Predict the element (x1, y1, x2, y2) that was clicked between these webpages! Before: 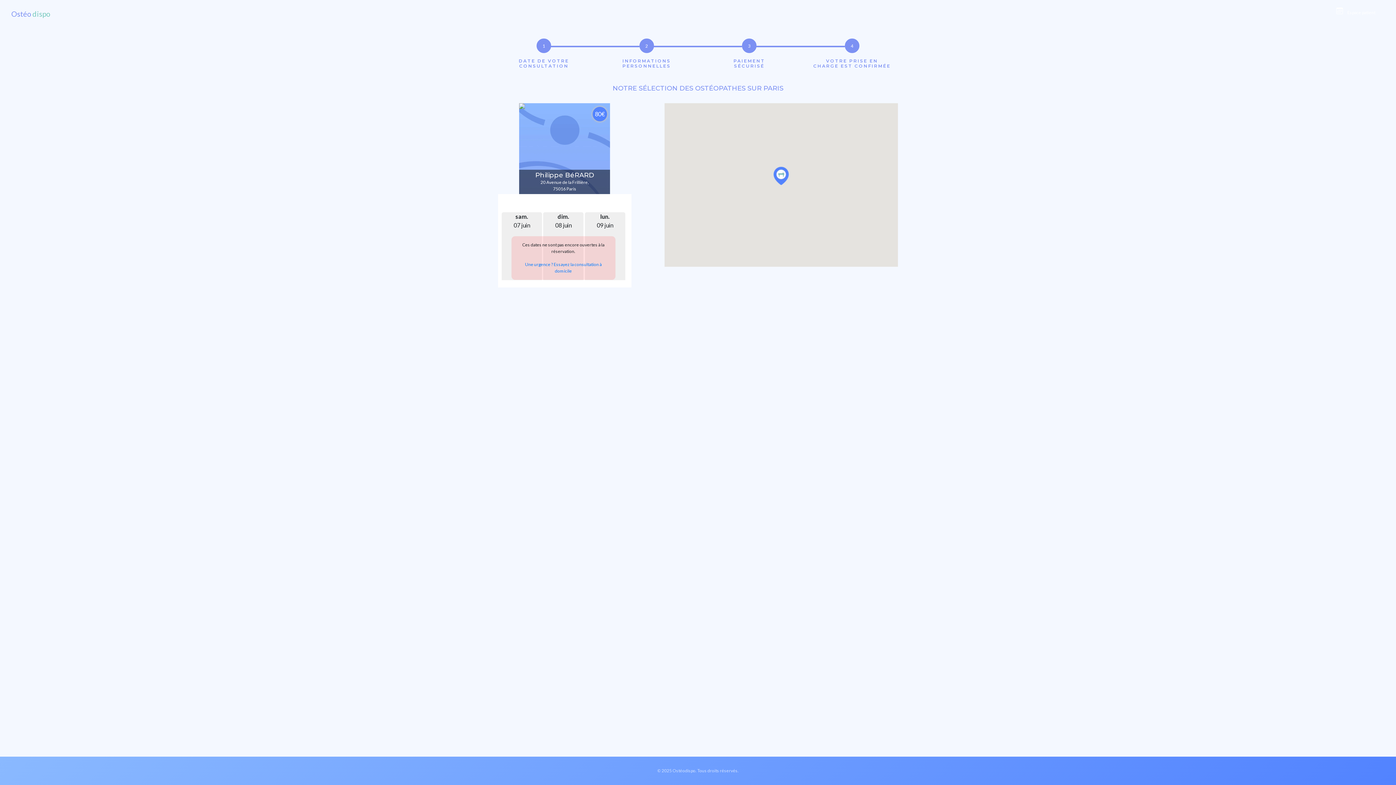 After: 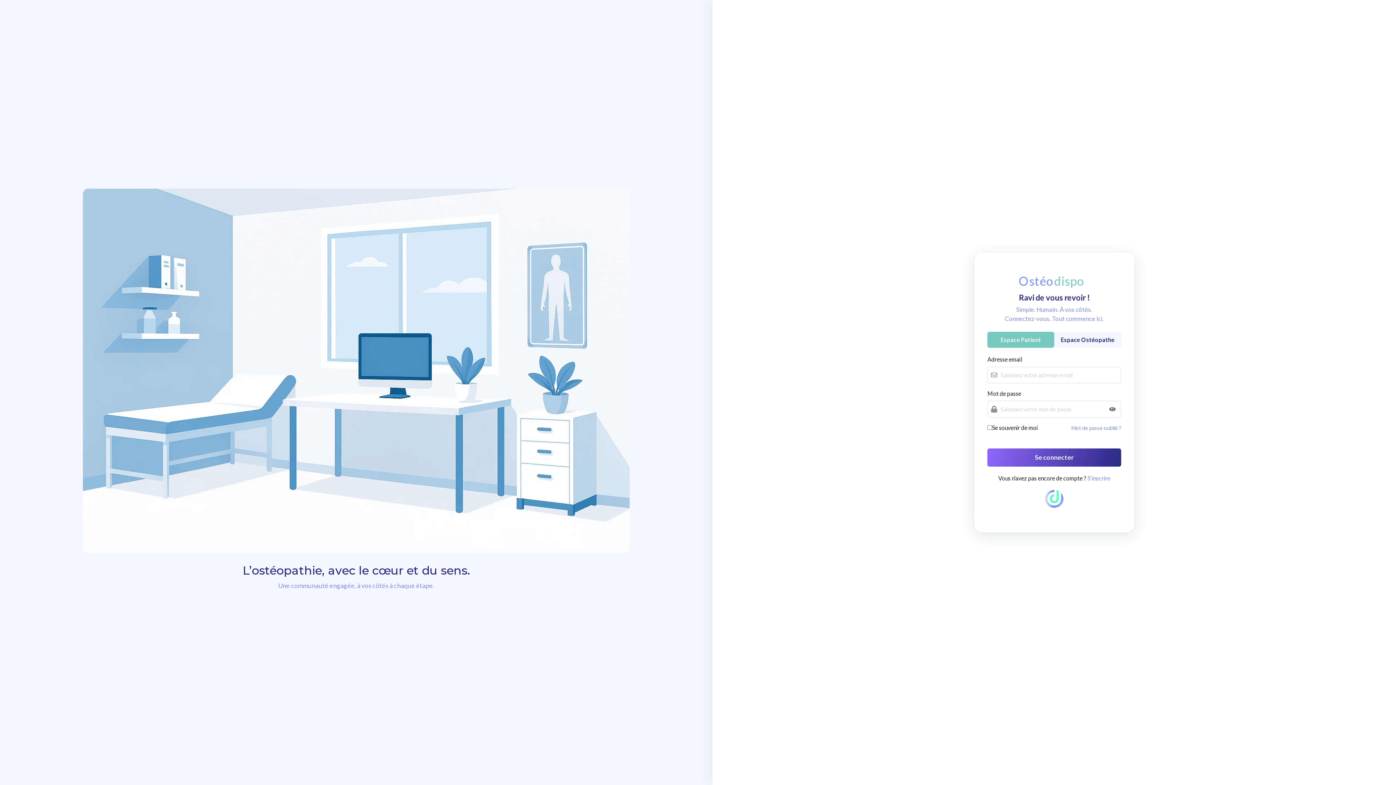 Action: label:  Espace patient bbox: (1327, 2, 1385, 20)